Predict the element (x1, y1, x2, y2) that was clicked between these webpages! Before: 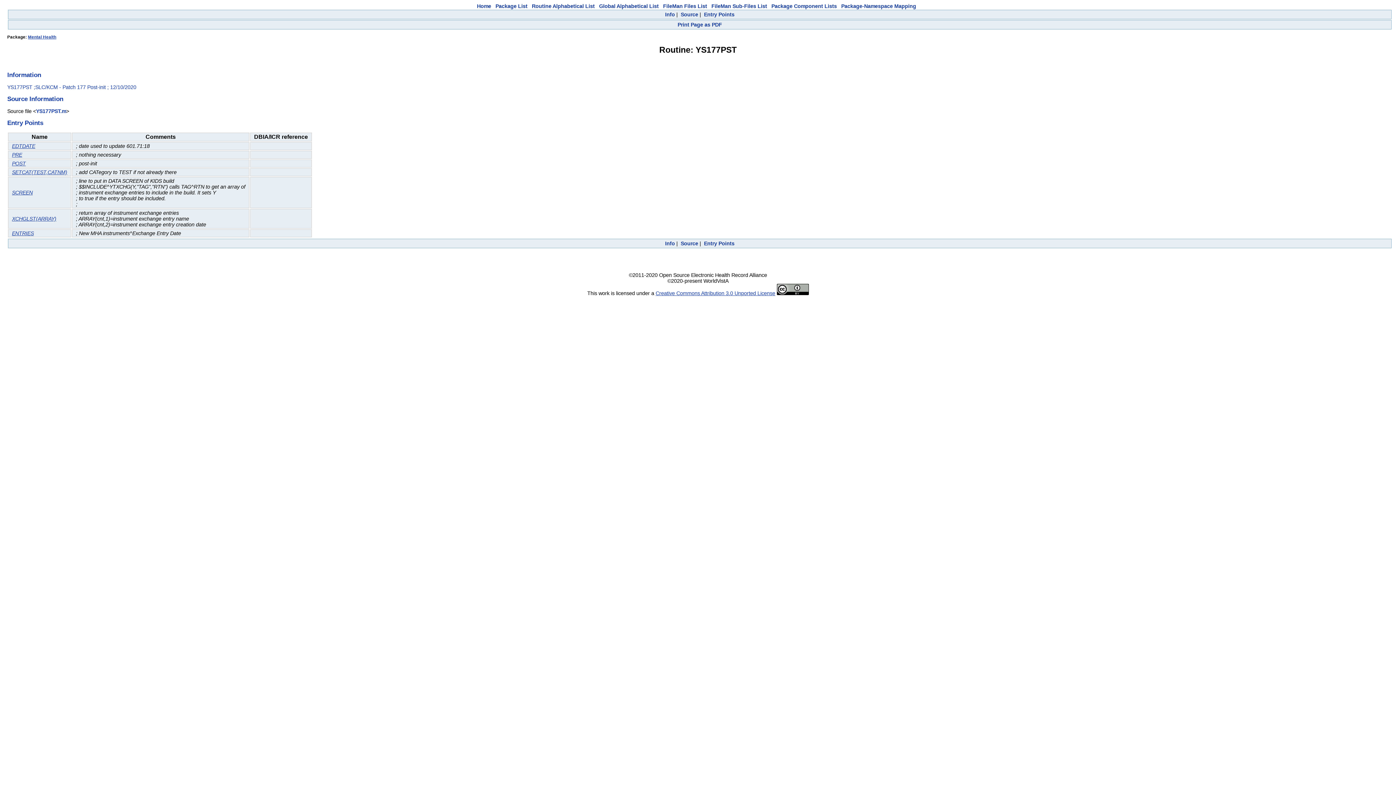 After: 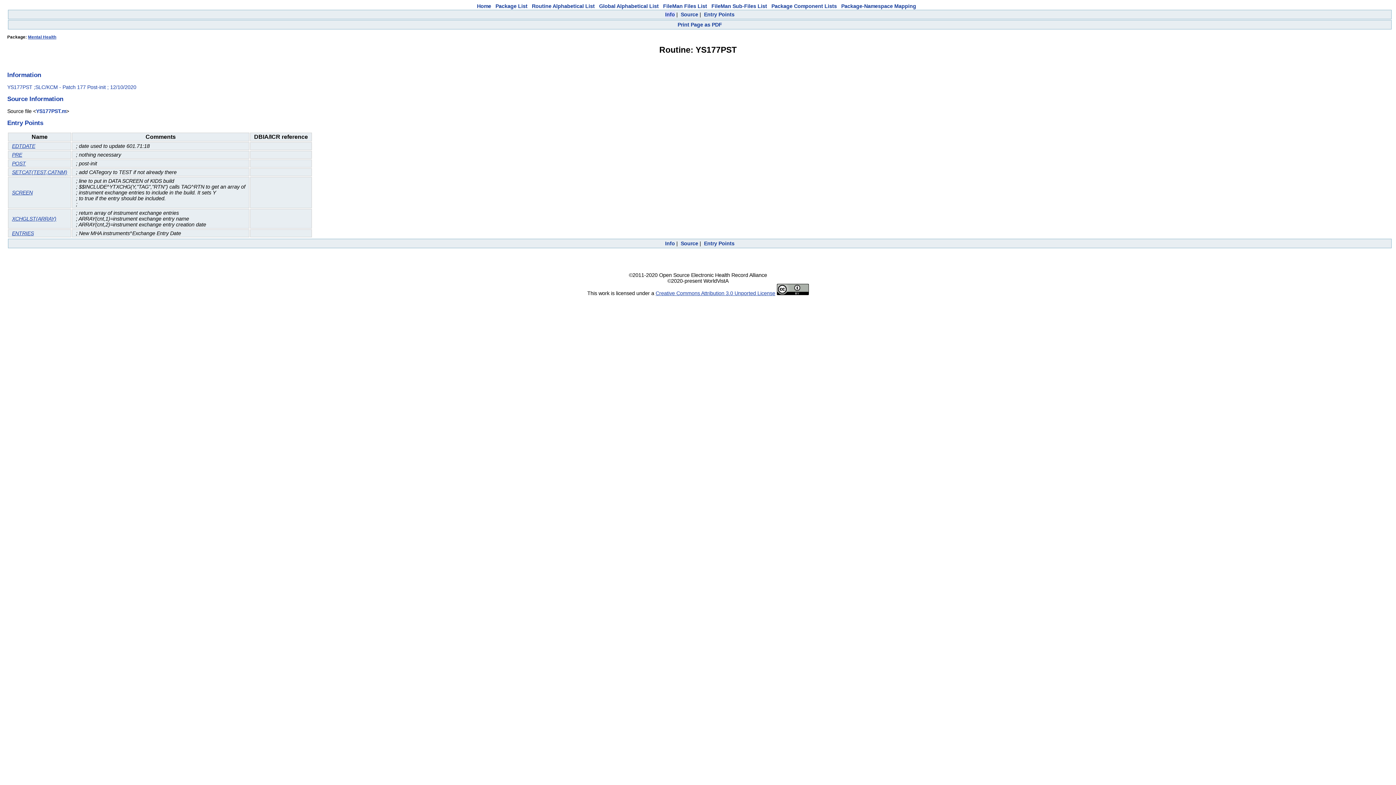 Action: bbox: (665, 11, 675, 17) label: Info